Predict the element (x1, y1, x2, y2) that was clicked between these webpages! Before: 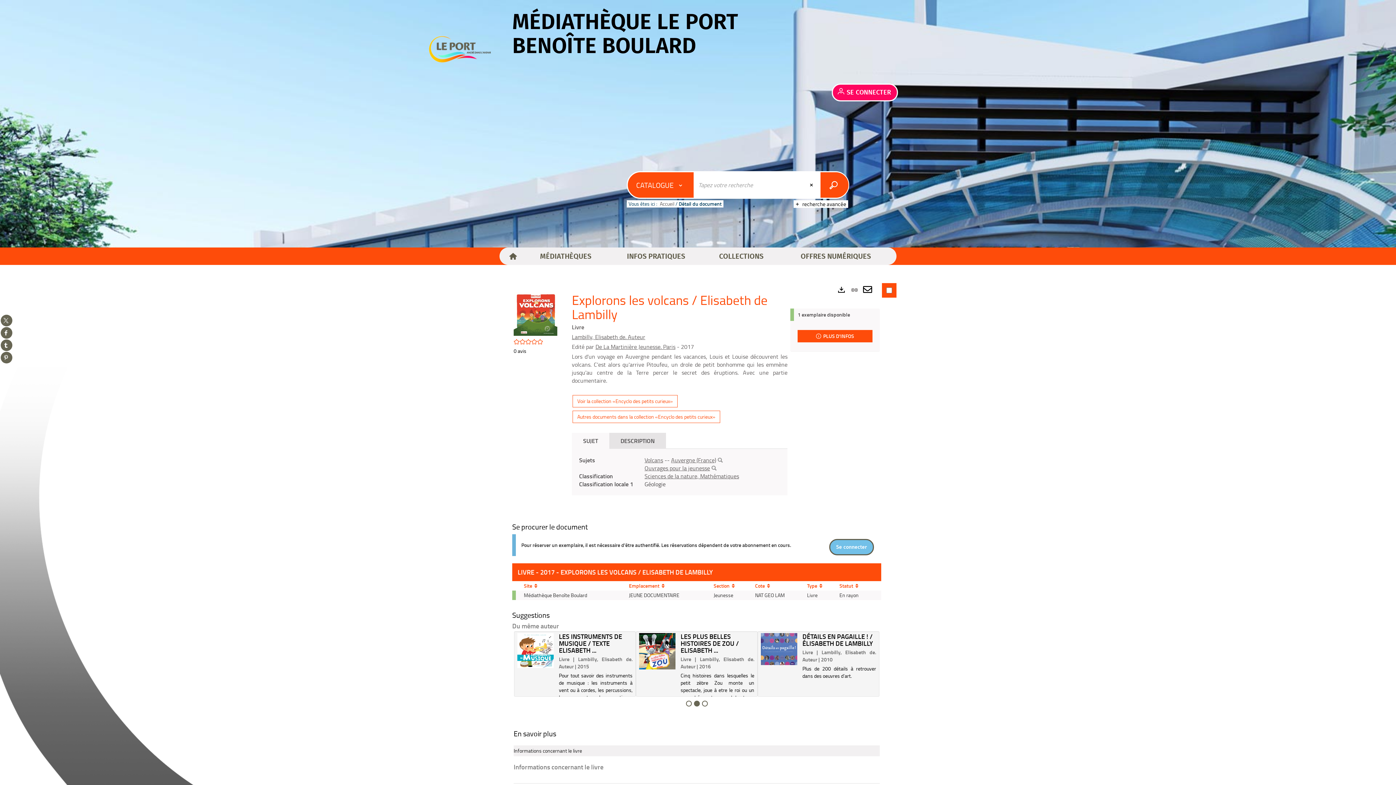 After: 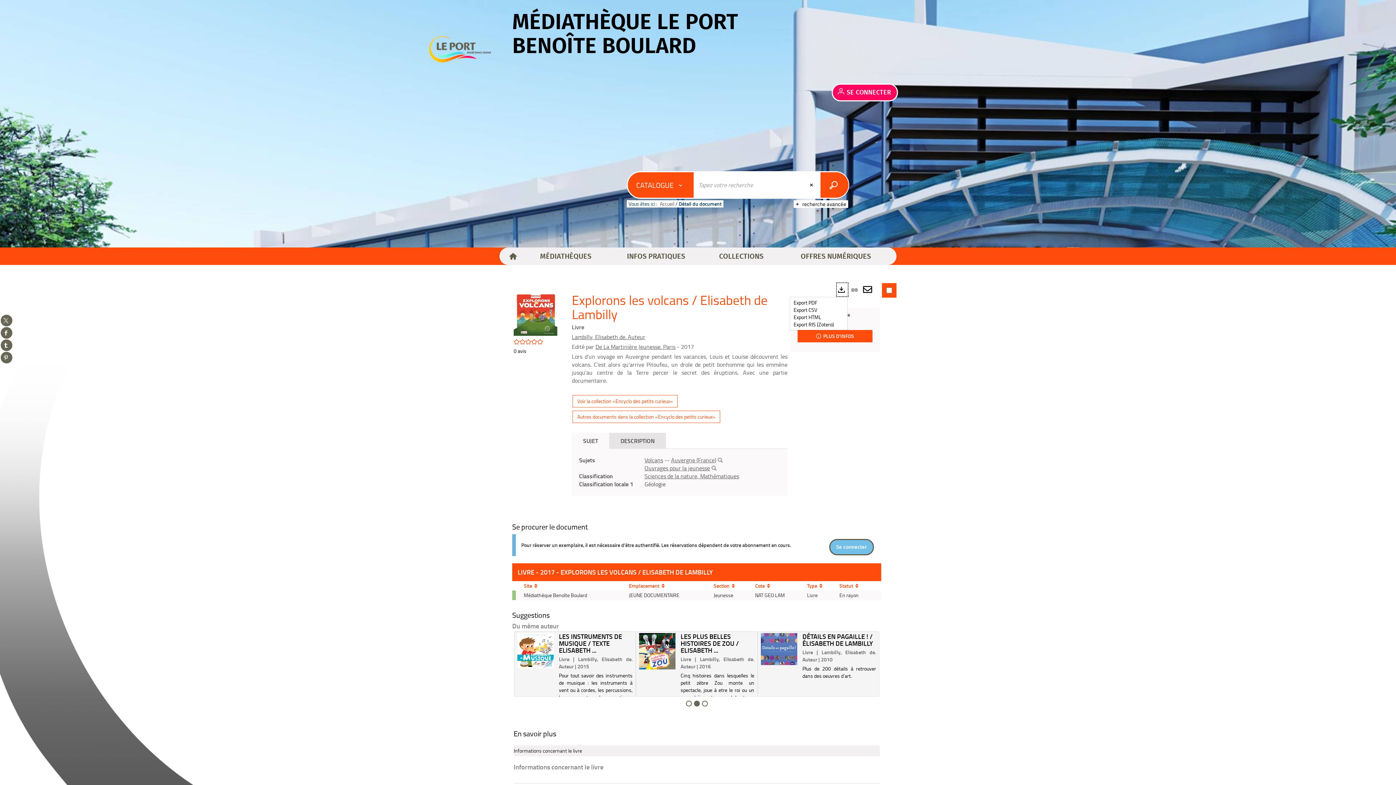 Action: bbox: (837, 283, 848, 296) label: Exports